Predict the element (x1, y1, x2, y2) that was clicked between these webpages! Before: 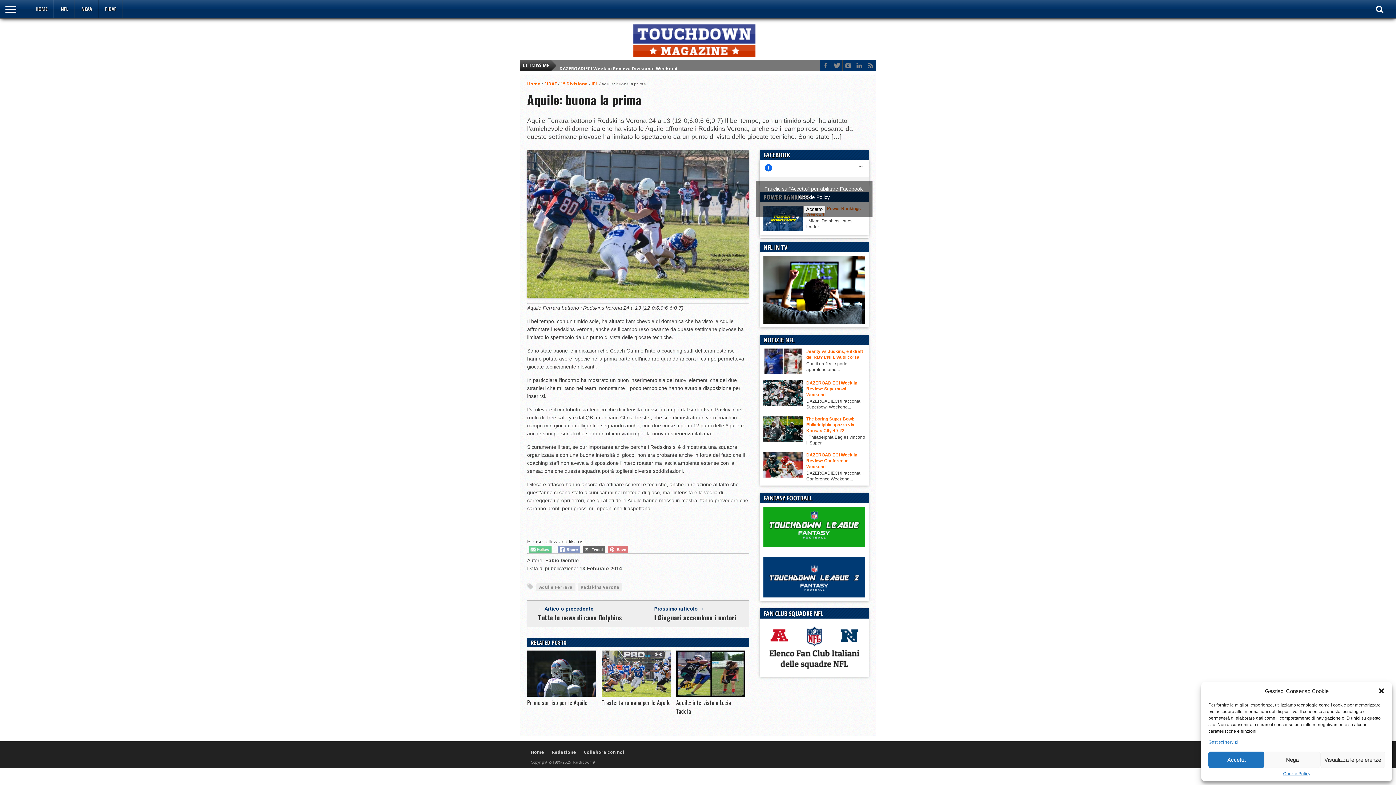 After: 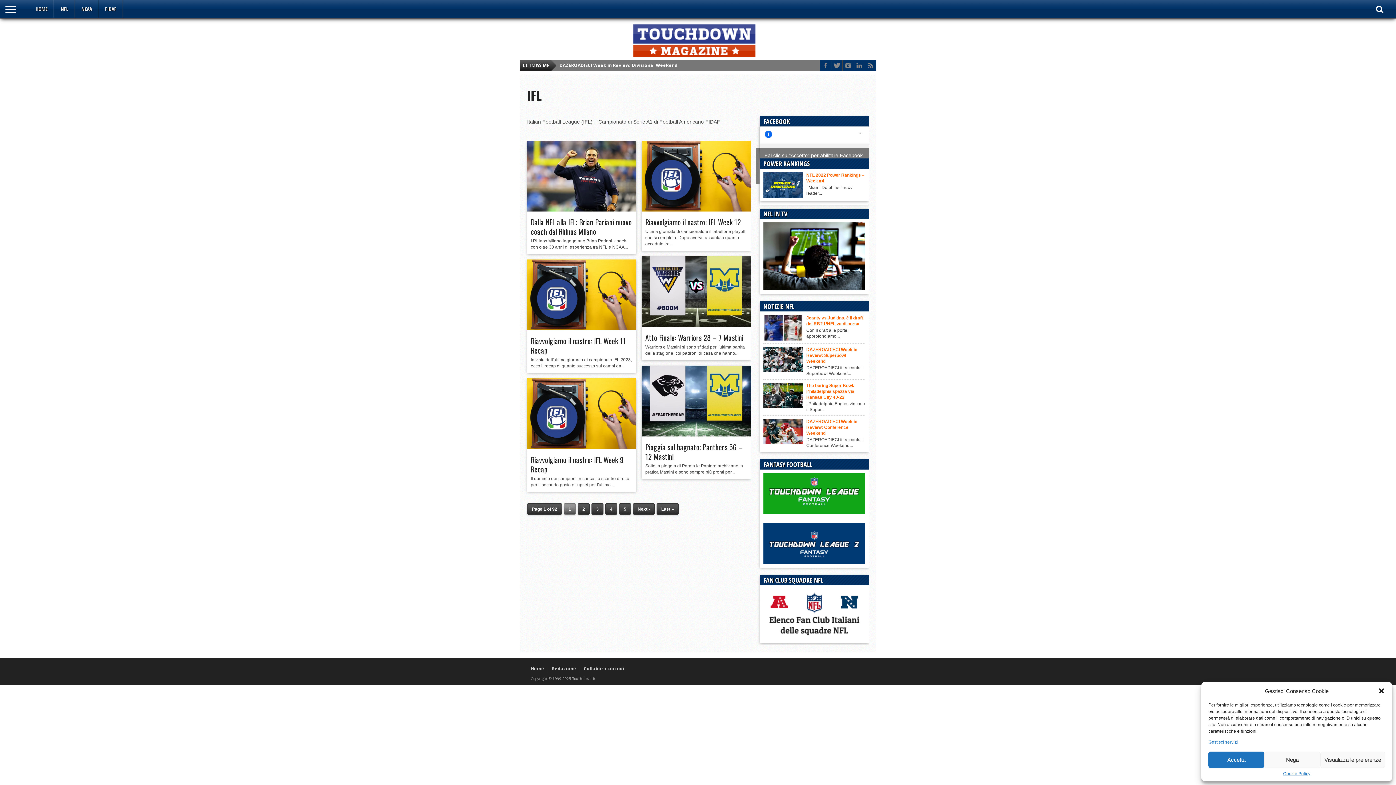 Action: bbox: (591, 80, 598, 86) label: IFL